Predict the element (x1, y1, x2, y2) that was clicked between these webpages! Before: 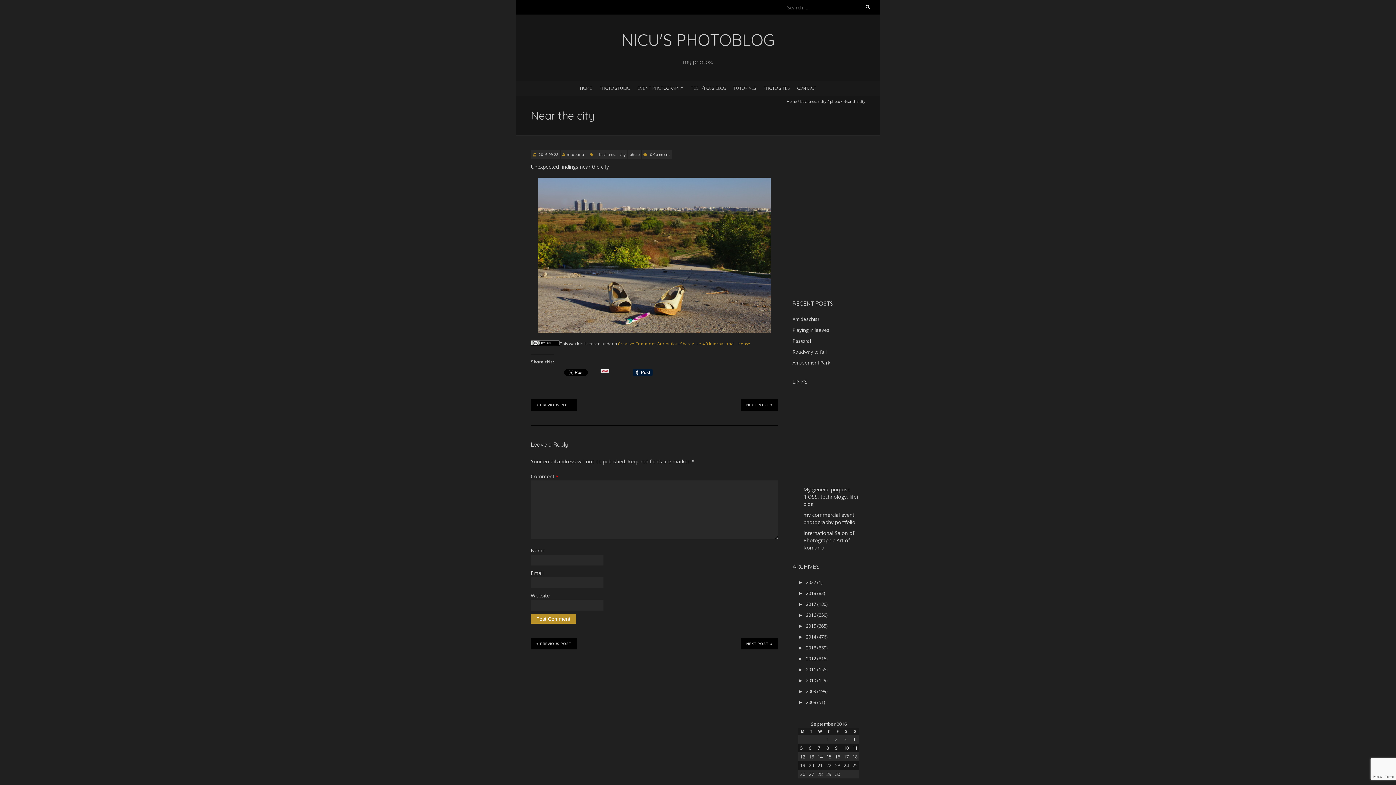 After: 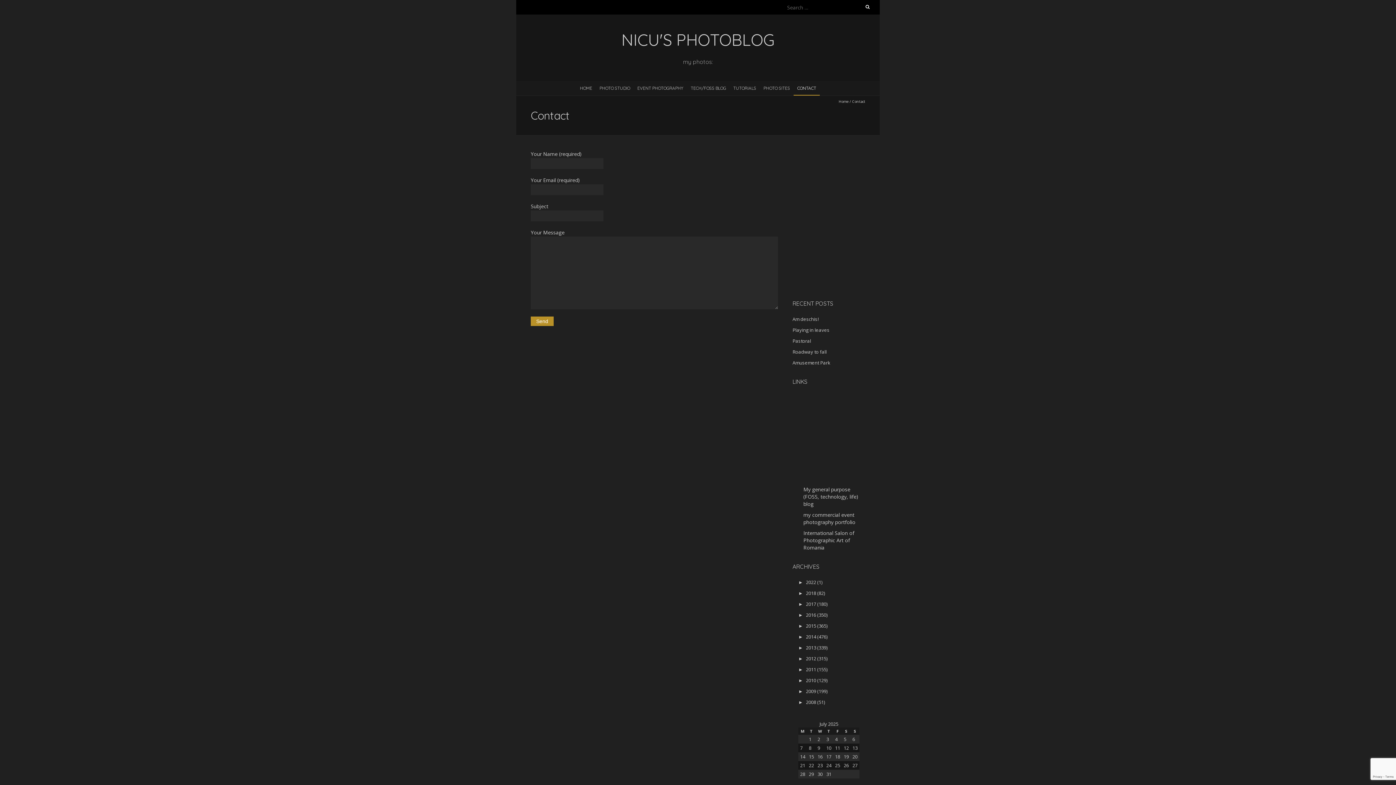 Action: label: CONTACT bbox: (793, 81, 820, 94)